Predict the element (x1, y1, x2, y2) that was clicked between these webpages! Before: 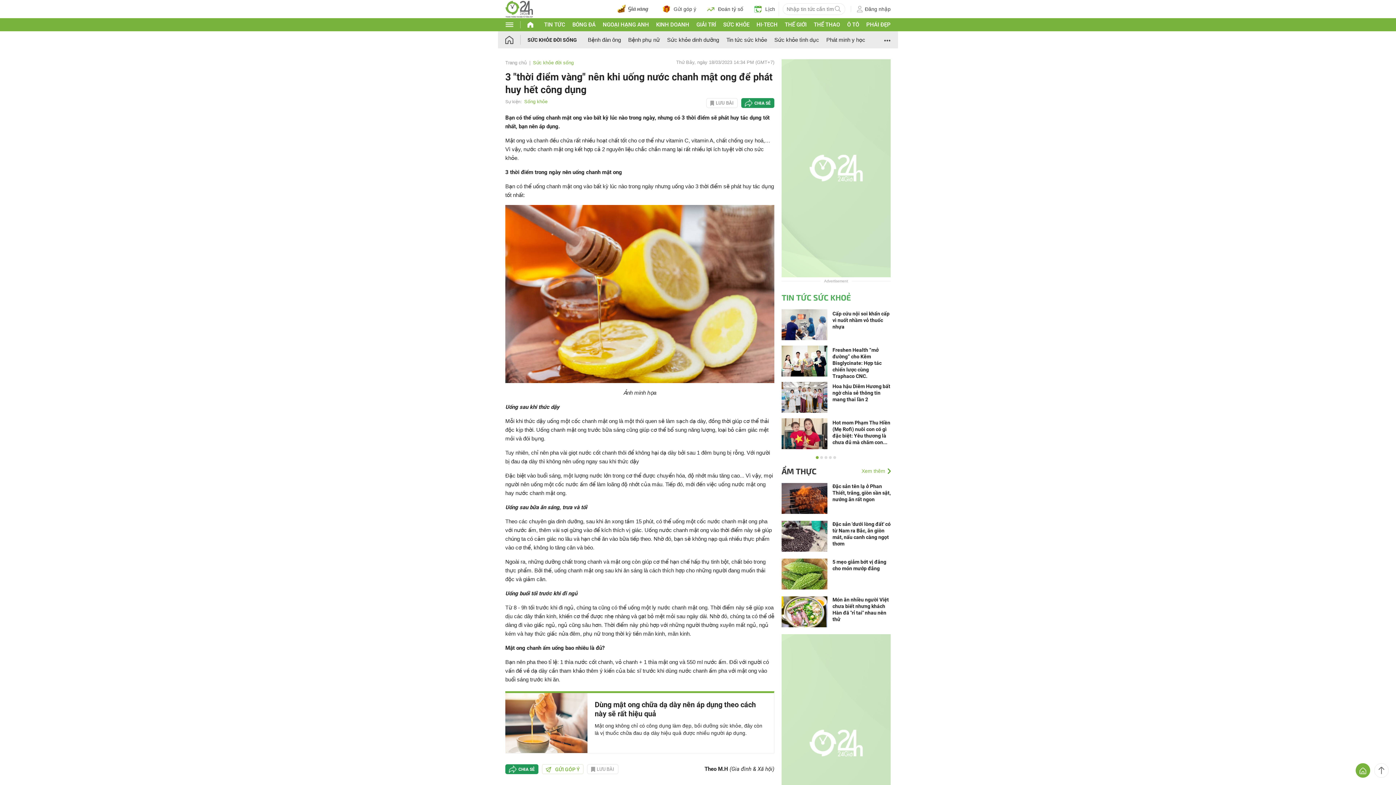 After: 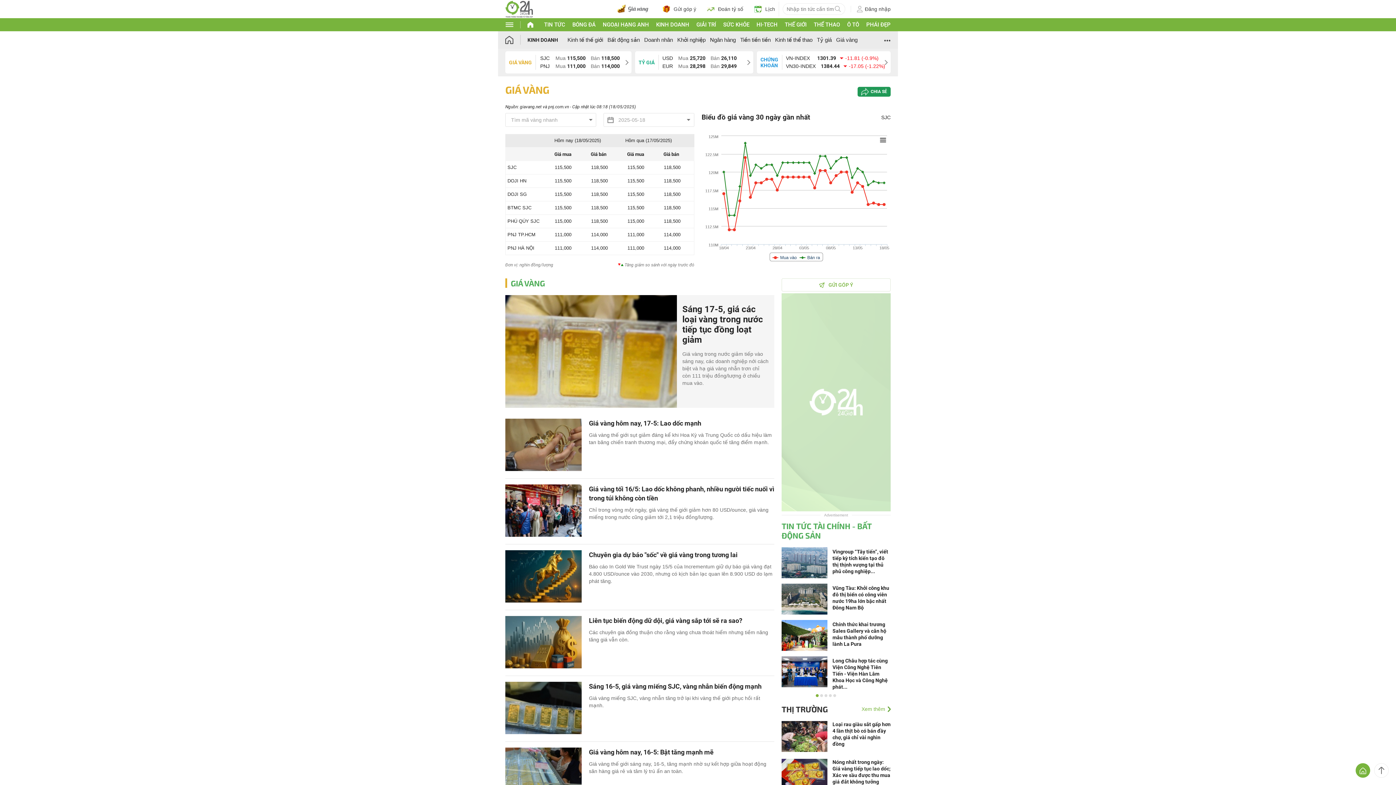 Action: bbox: (617, 1, 652, 16)